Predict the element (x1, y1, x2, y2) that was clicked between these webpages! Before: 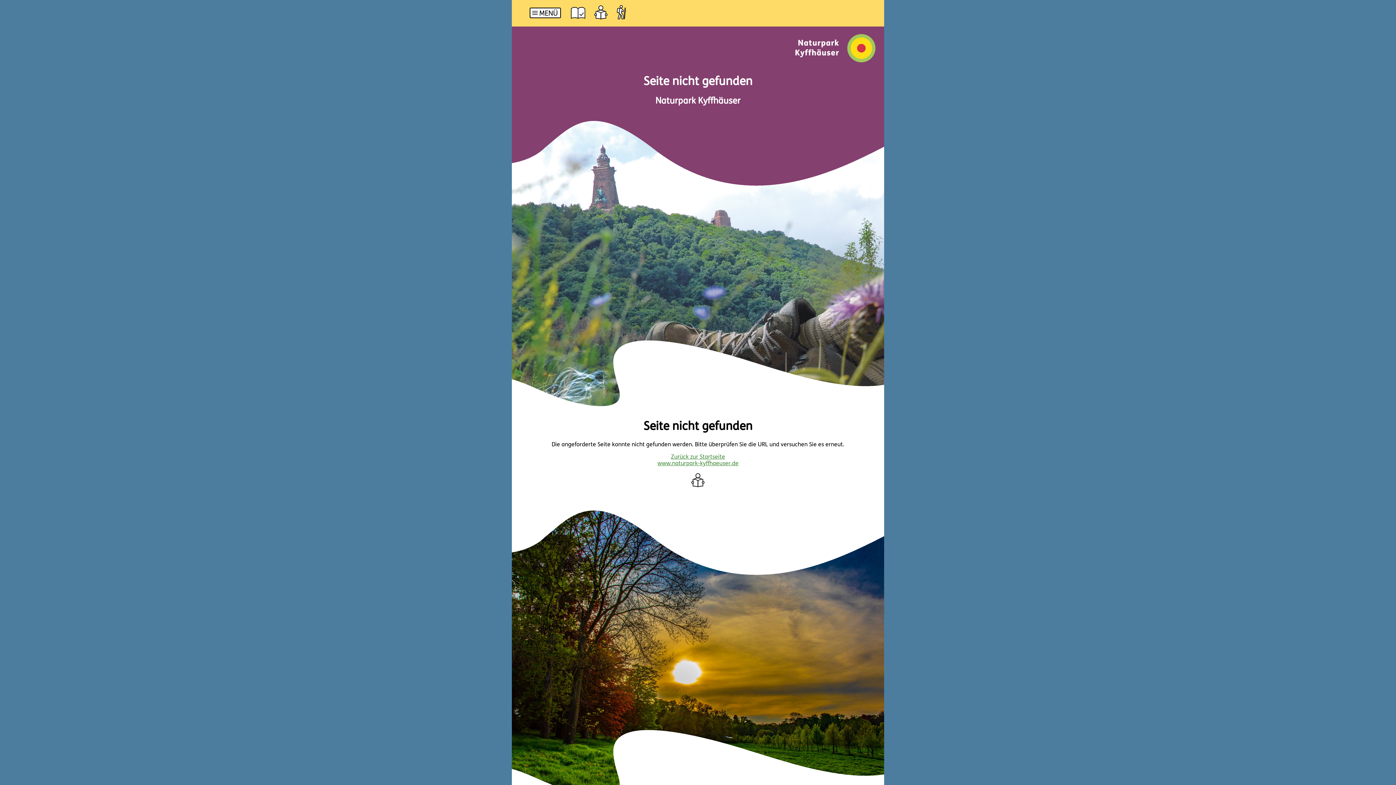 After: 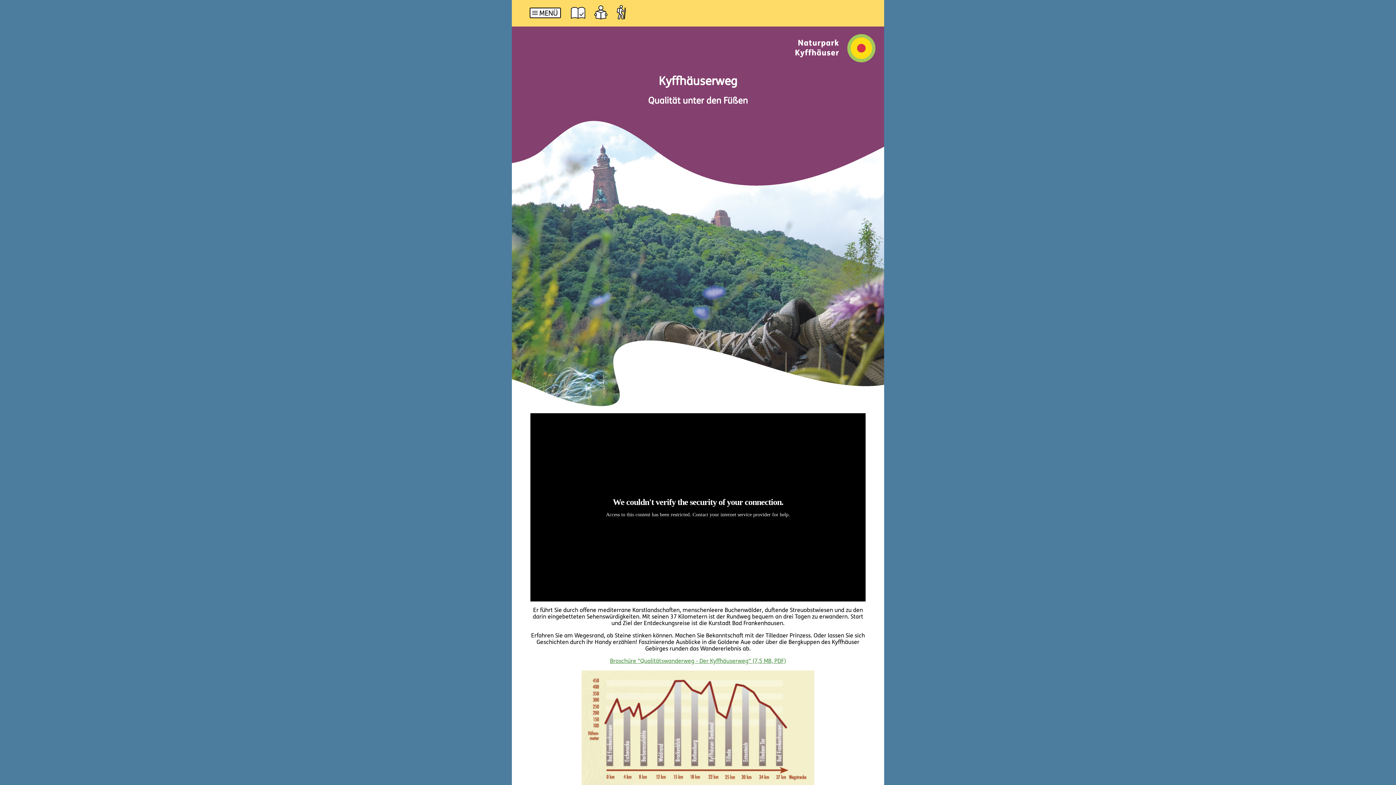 Action: bbox: (611, 13, 631, 26)